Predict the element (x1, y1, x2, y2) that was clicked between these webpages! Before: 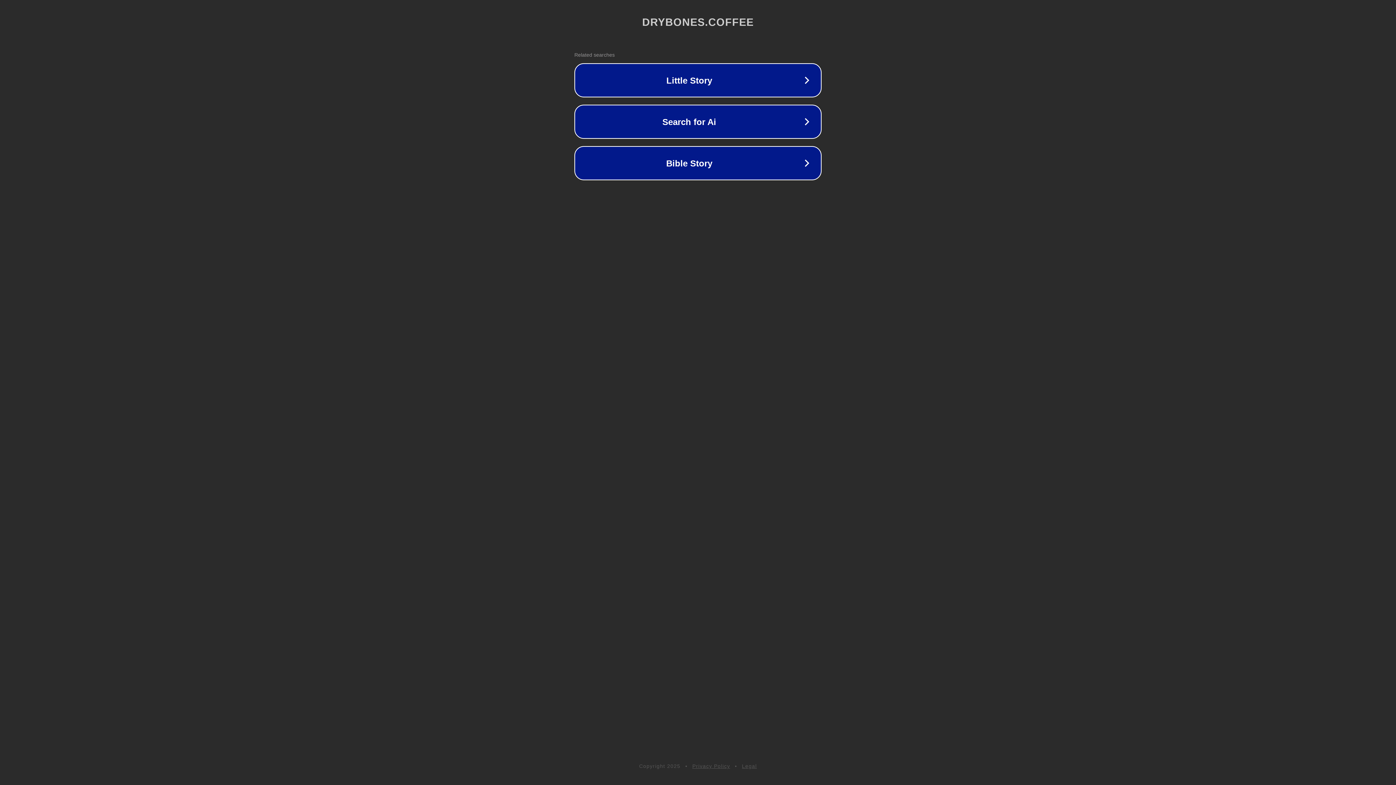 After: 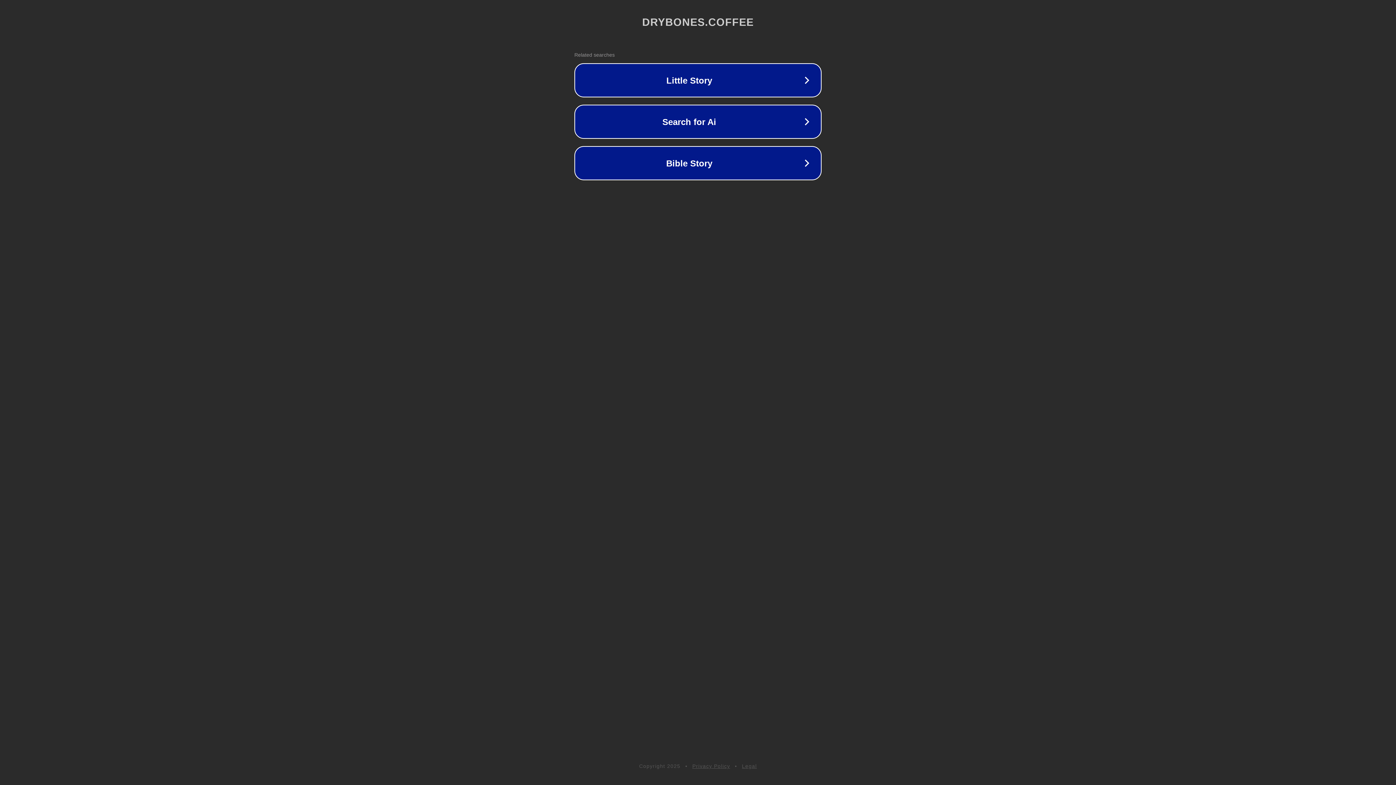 Action: bbox: (742, 763, 757, 769) label: Legal